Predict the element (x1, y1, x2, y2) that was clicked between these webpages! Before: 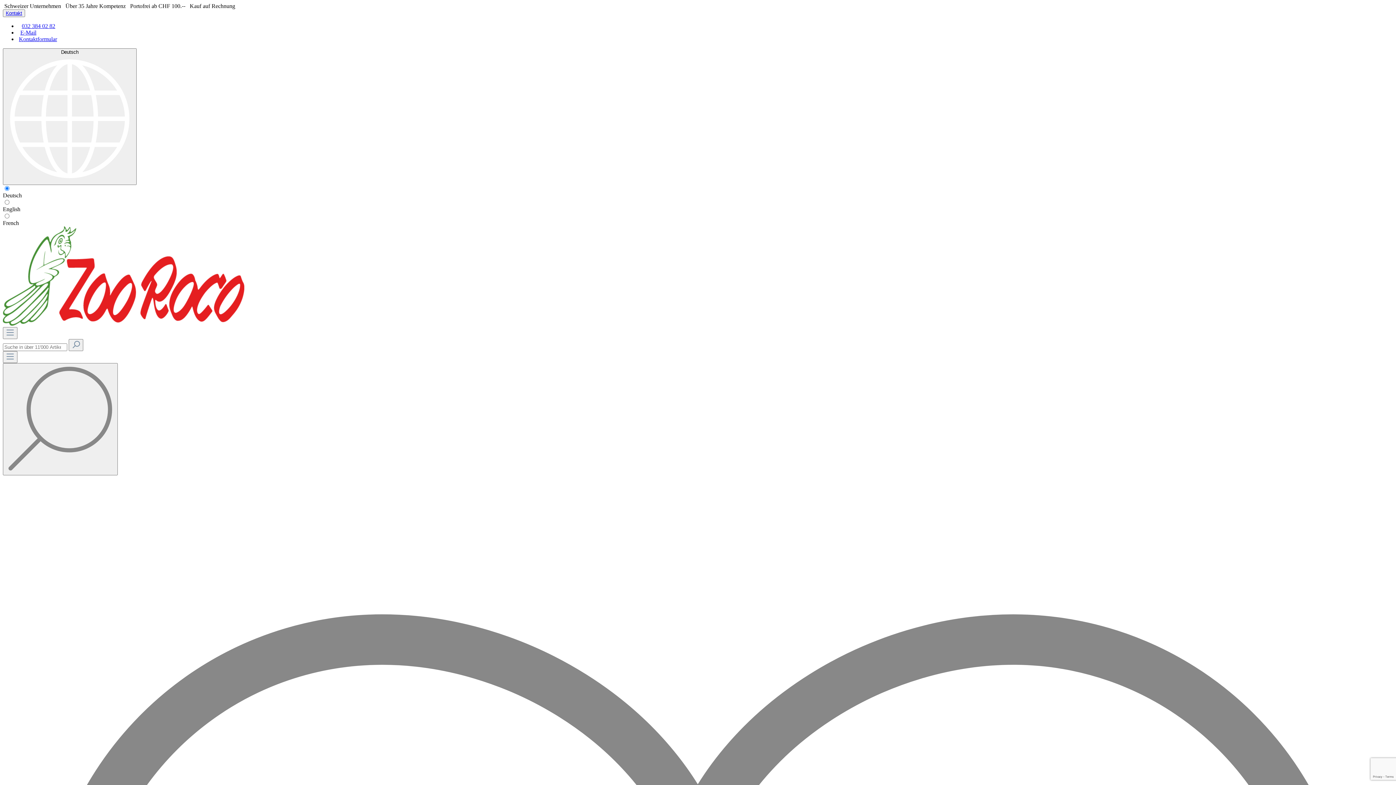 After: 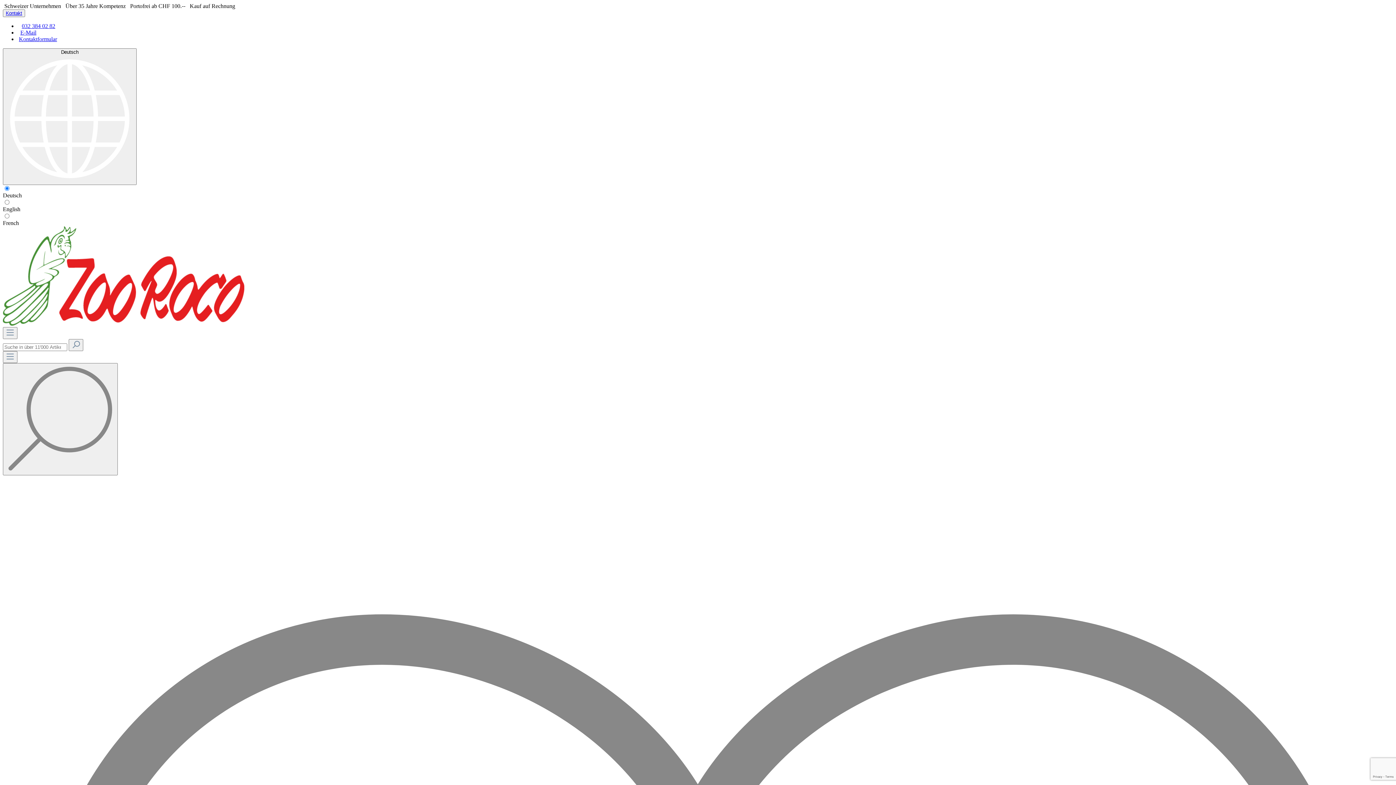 Action: label: 032 384 02 82 bbox: (21, 22, 55, 29)